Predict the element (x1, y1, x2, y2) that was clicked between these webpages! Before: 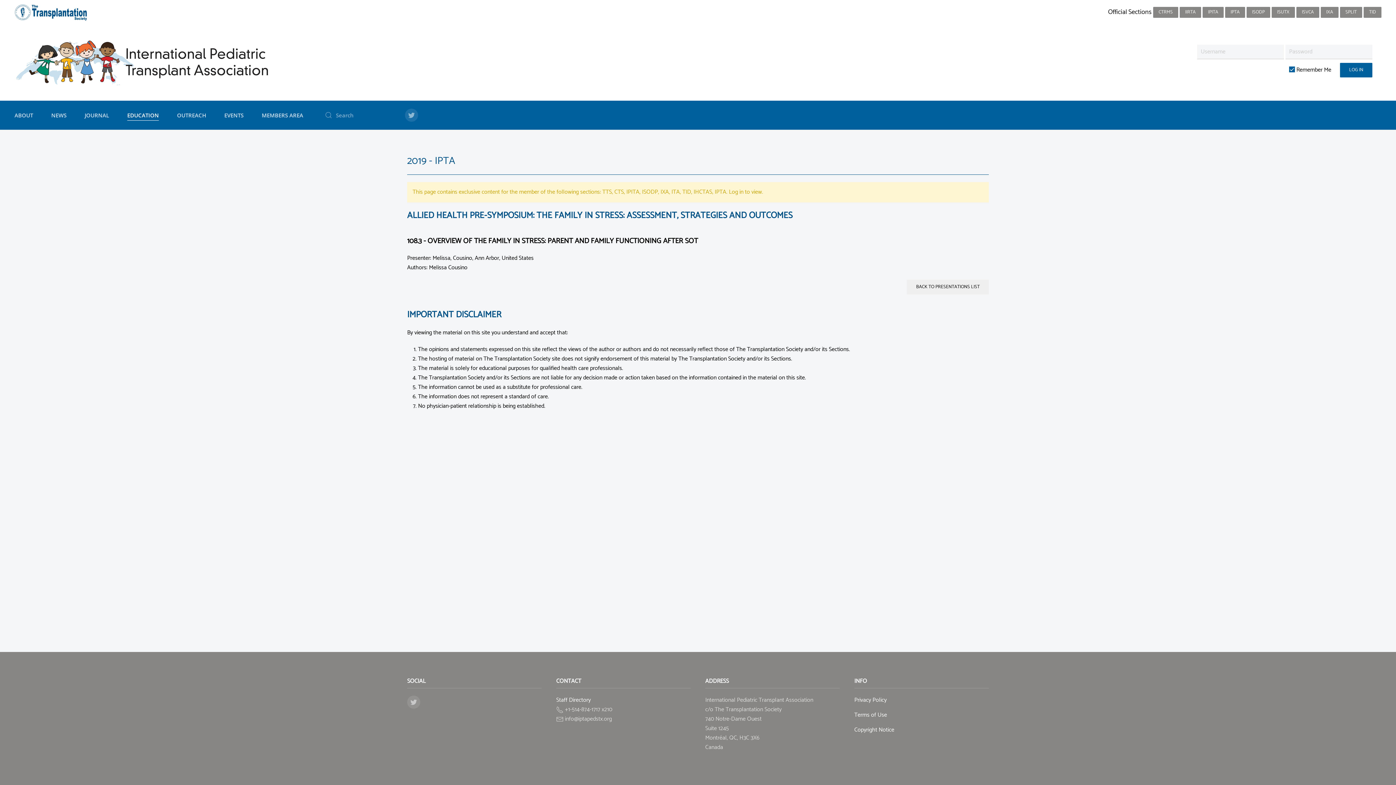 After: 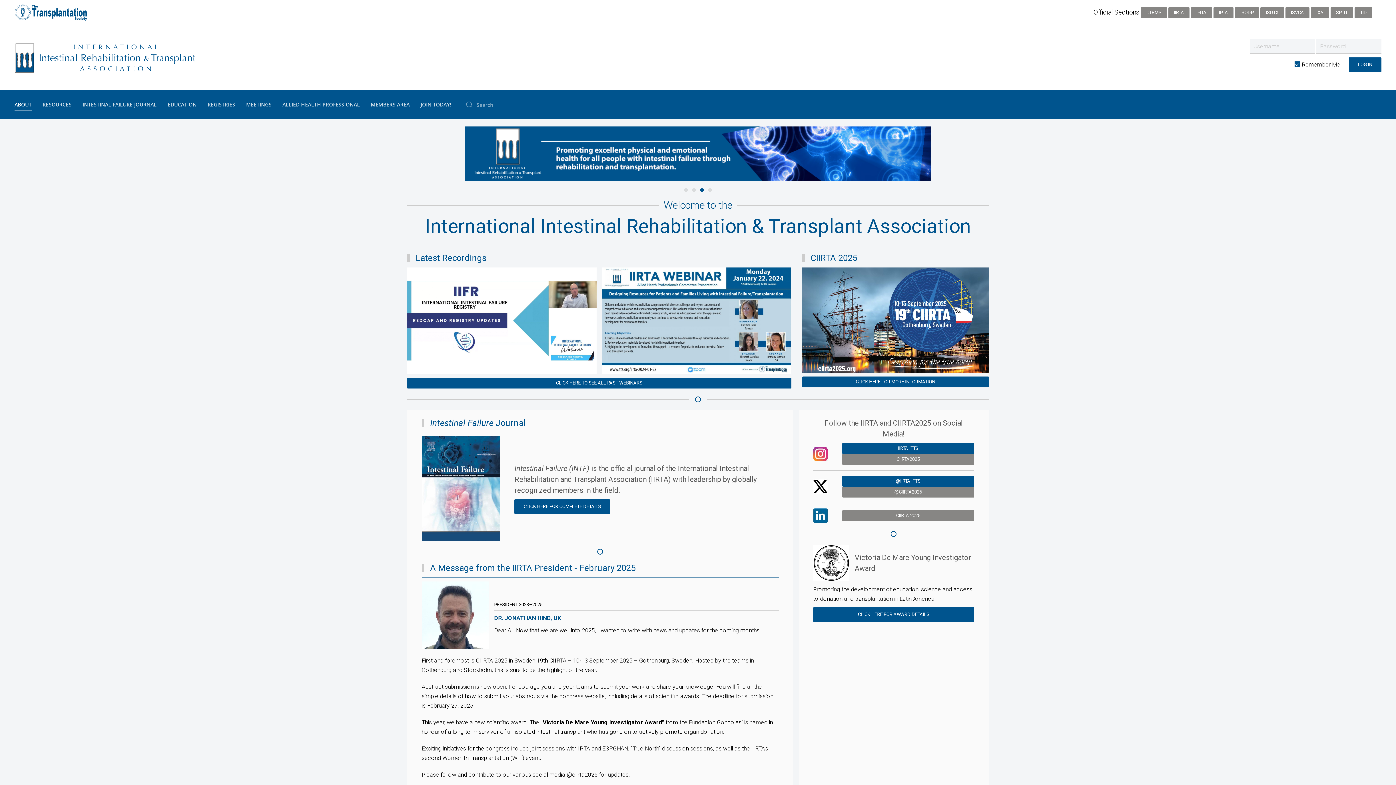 Action: bbox: (1180, 6, 1201, 17) label: IIRTA